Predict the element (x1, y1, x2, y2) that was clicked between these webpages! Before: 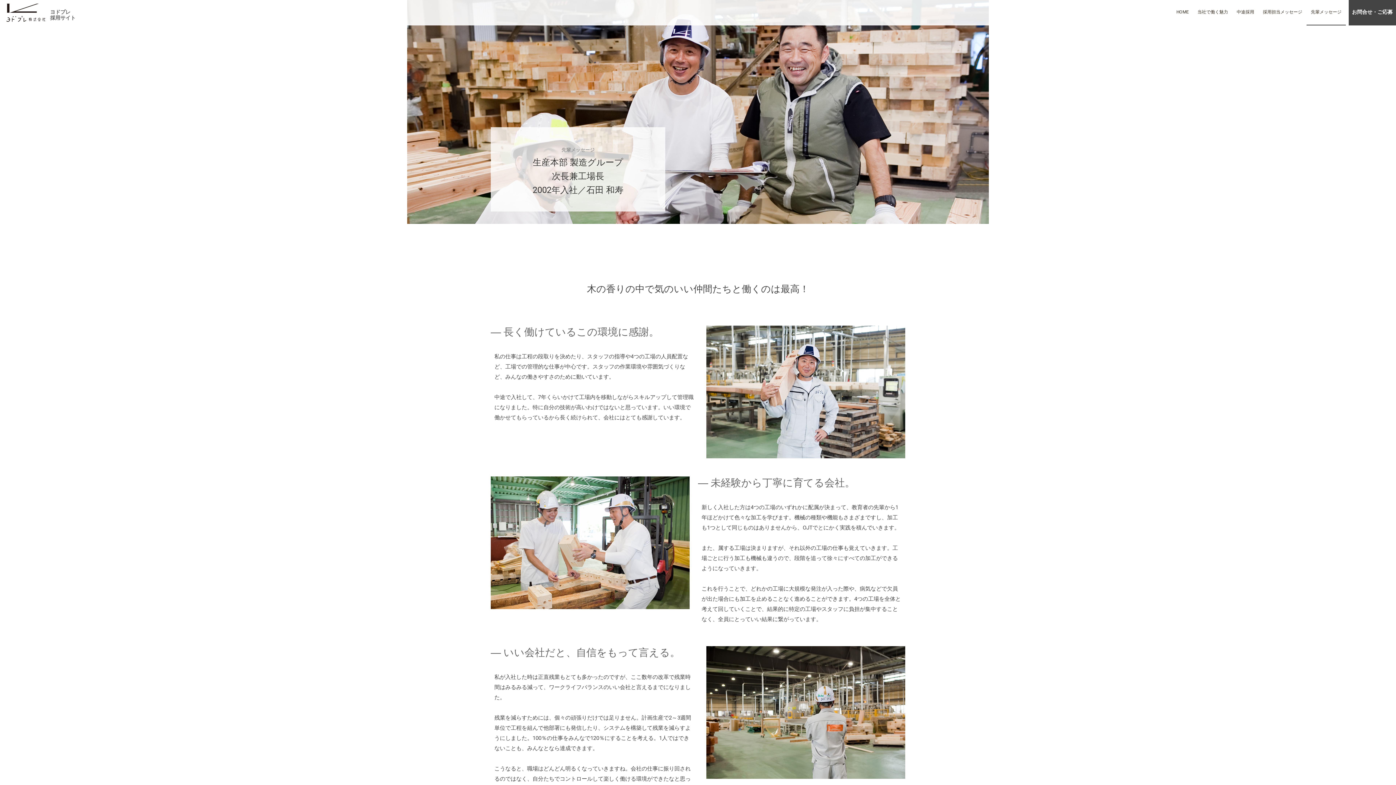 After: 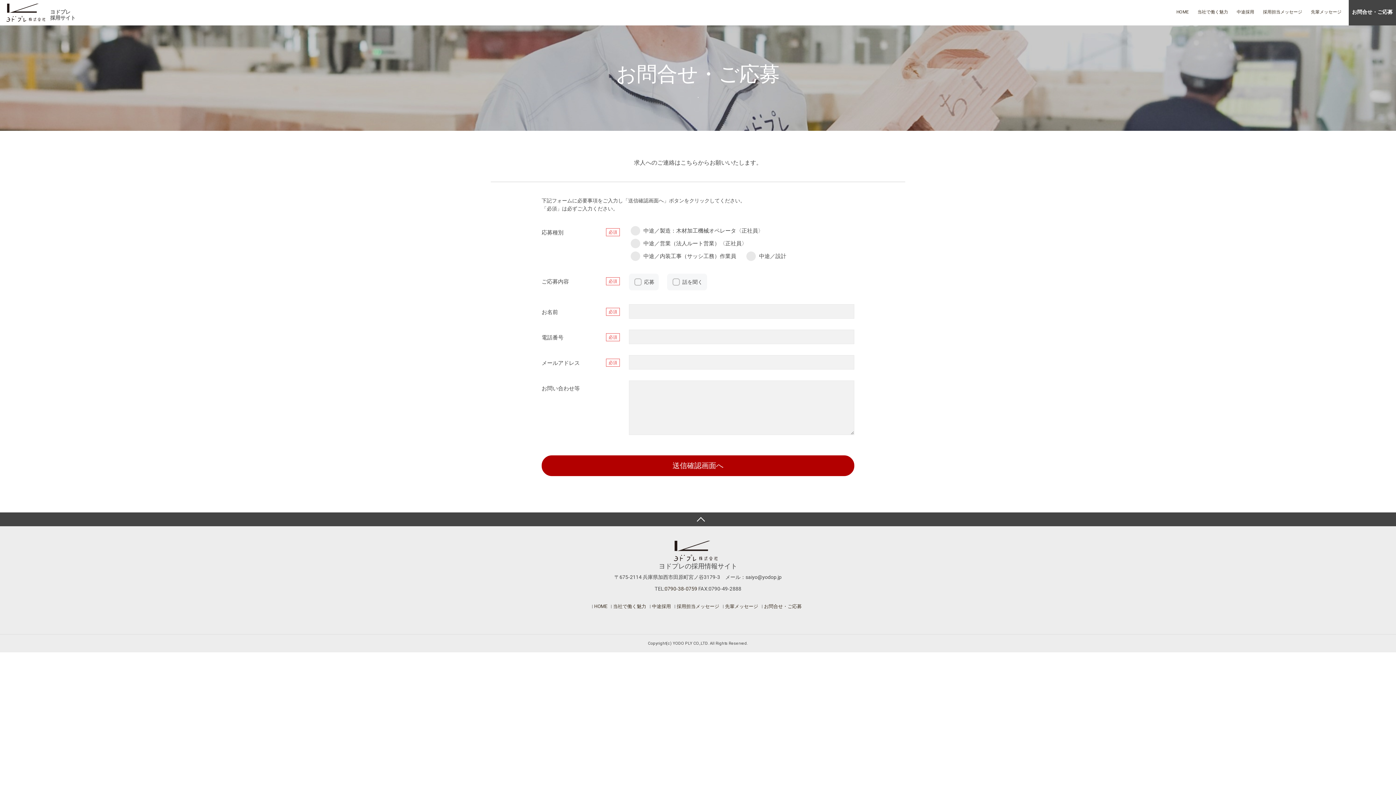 Action: label: お問合せ・ご応募 bbox: (1349, 0, 1396, 25)